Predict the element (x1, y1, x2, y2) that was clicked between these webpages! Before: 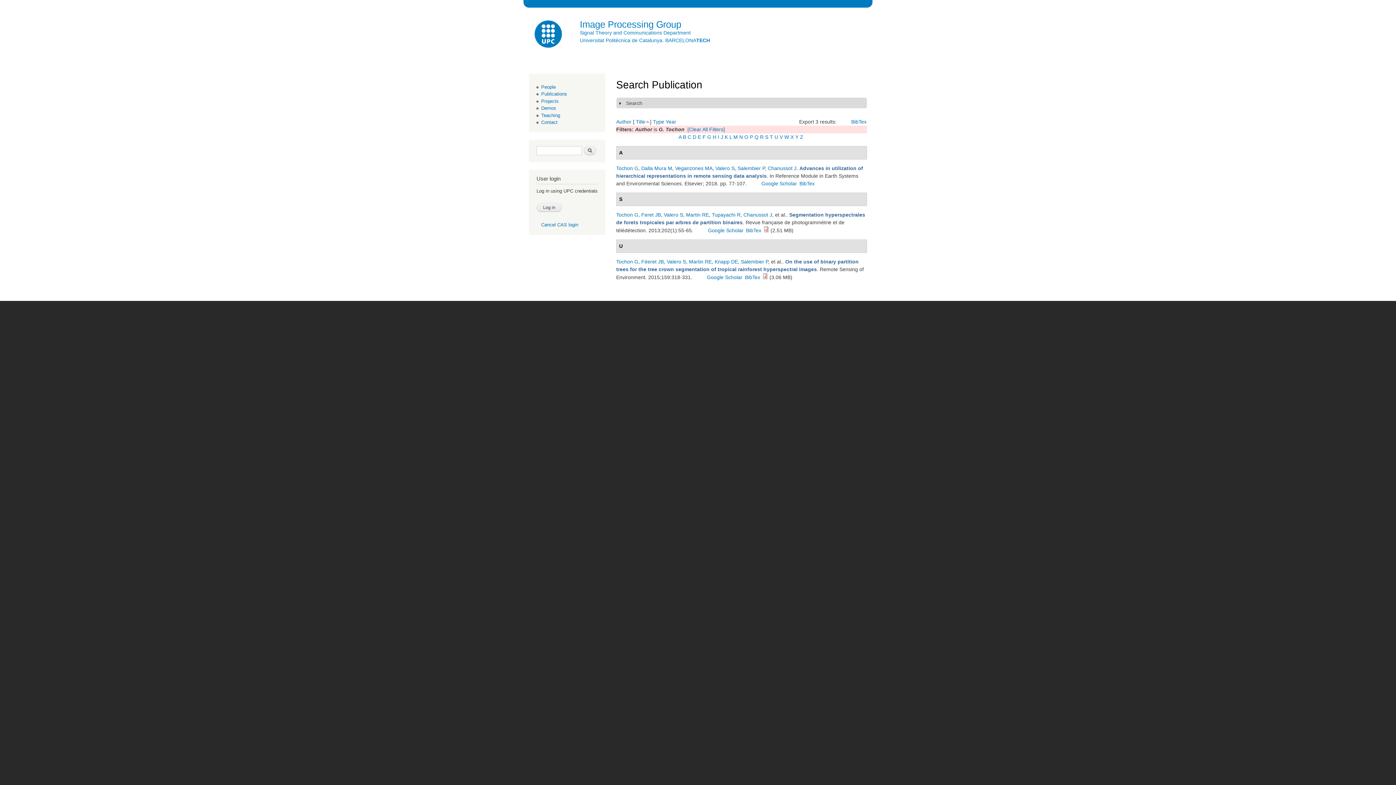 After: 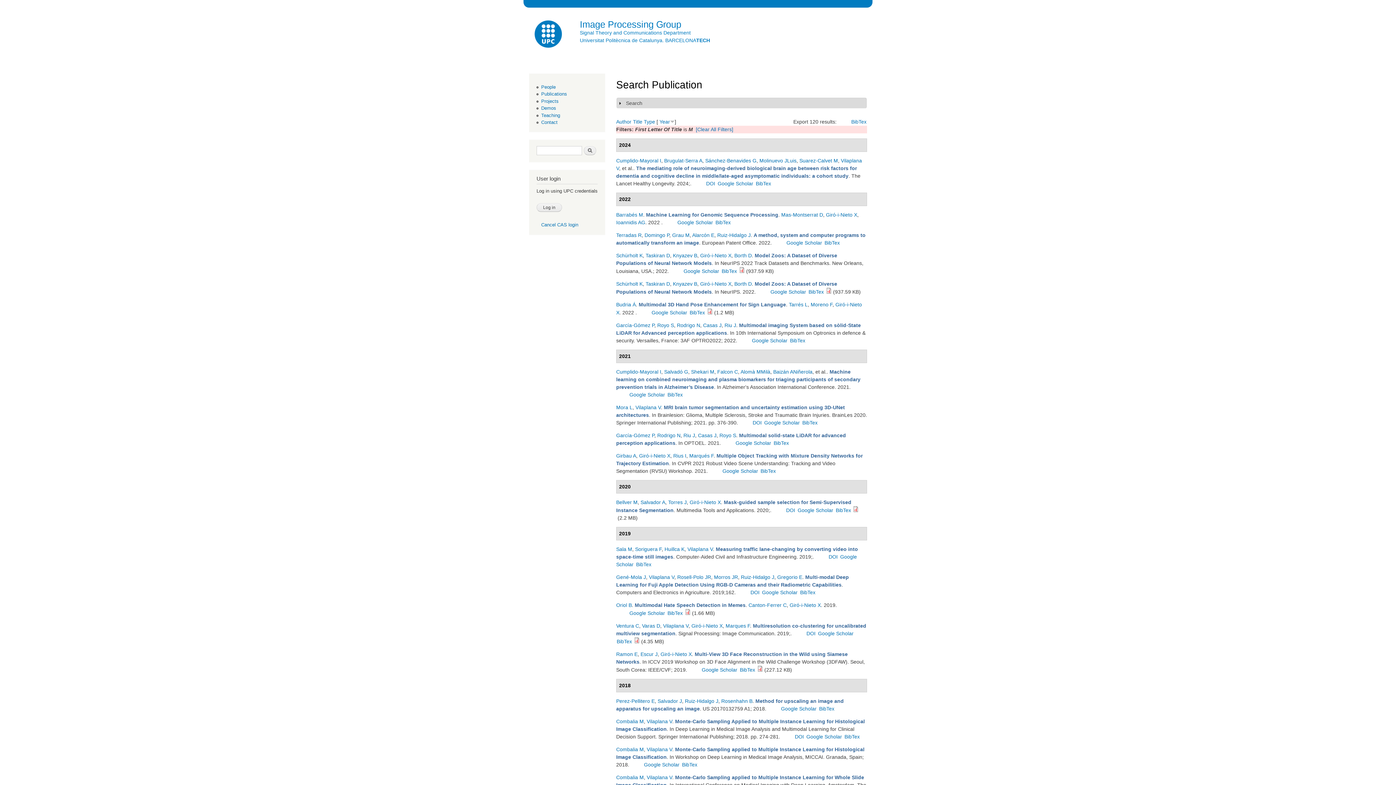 Action: bbox: (733, 134, 738, 140) label: M